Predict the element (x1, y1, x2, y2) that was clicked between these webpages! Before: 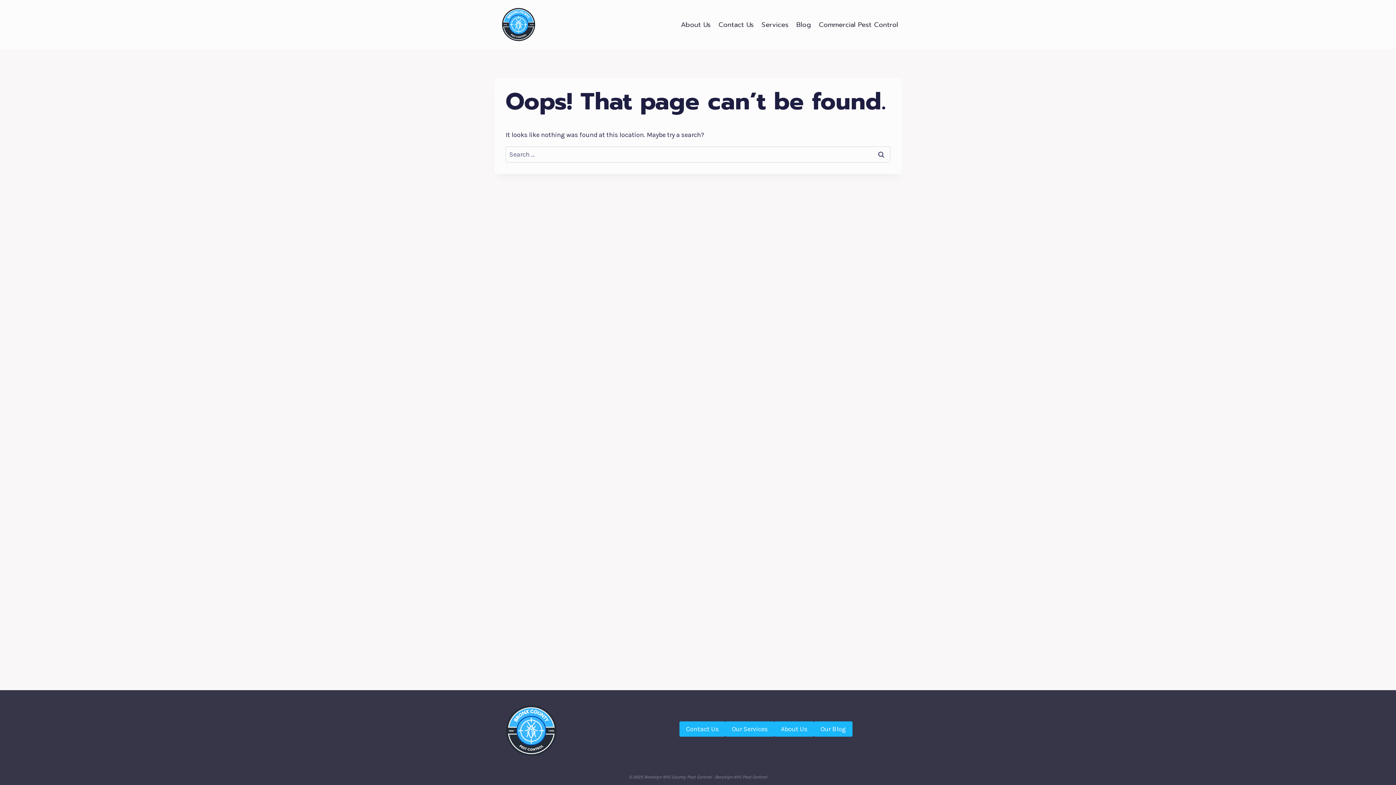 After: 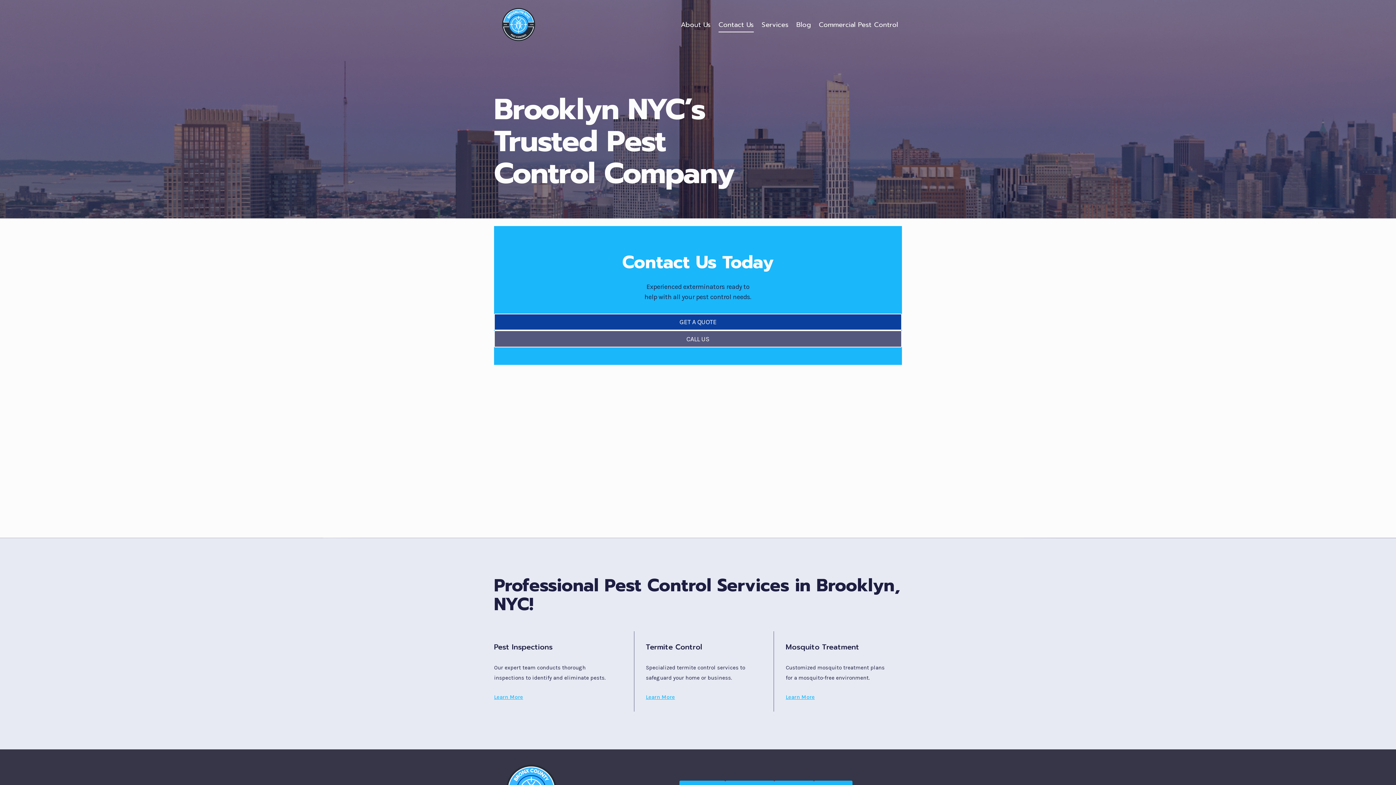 Action: bbox: (679, 721, 725, 737) label: Contact Us